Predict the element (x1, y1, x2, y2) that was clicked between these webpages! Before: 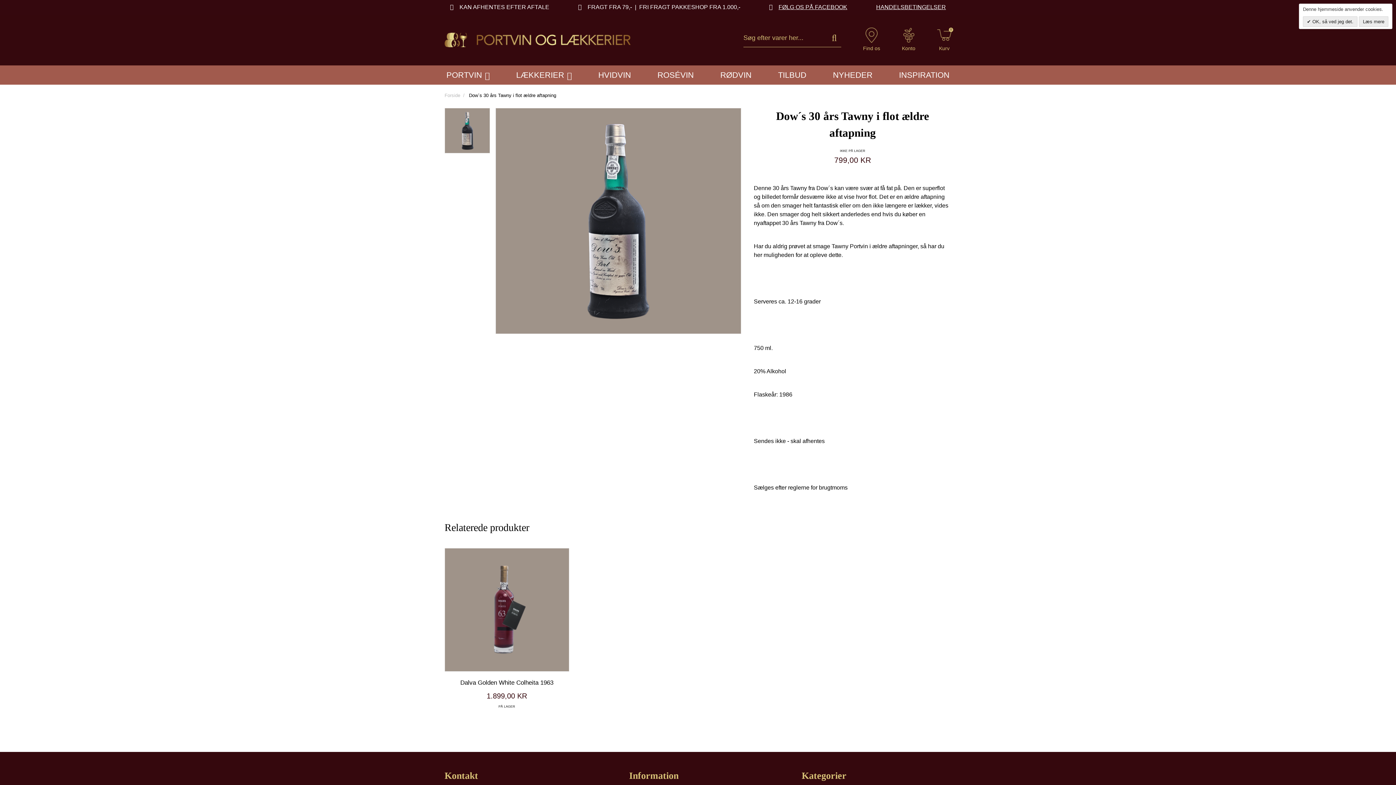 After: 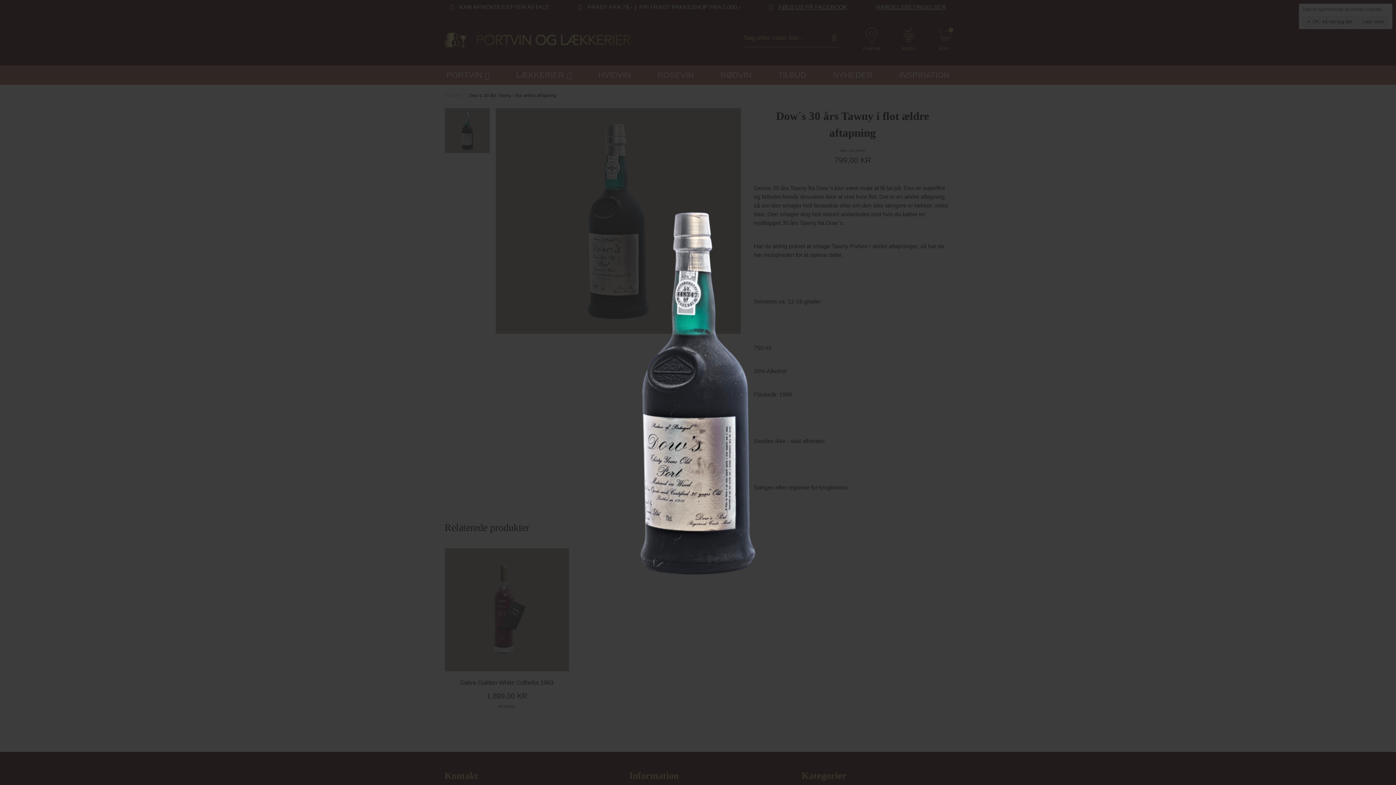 Action: bbox: (445, 108, 489, 153)